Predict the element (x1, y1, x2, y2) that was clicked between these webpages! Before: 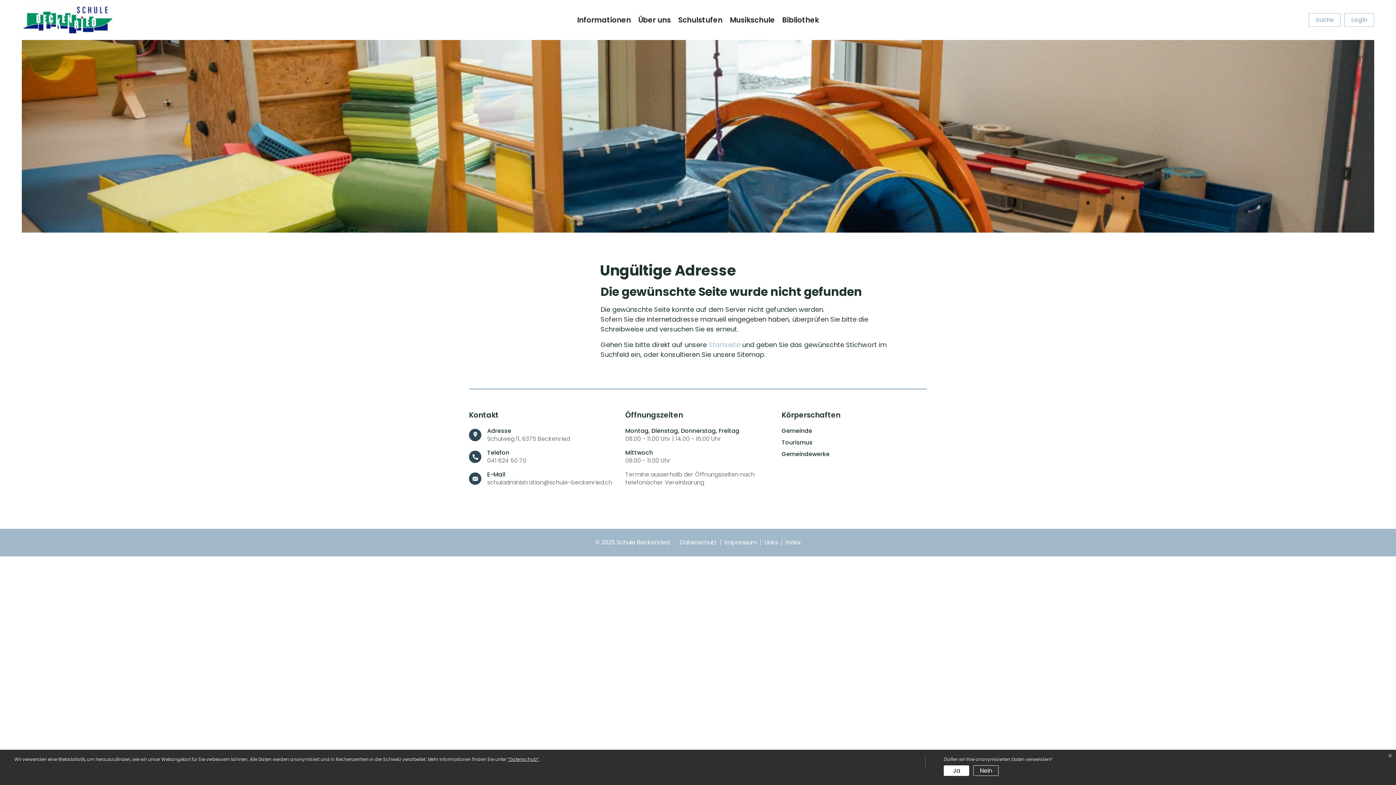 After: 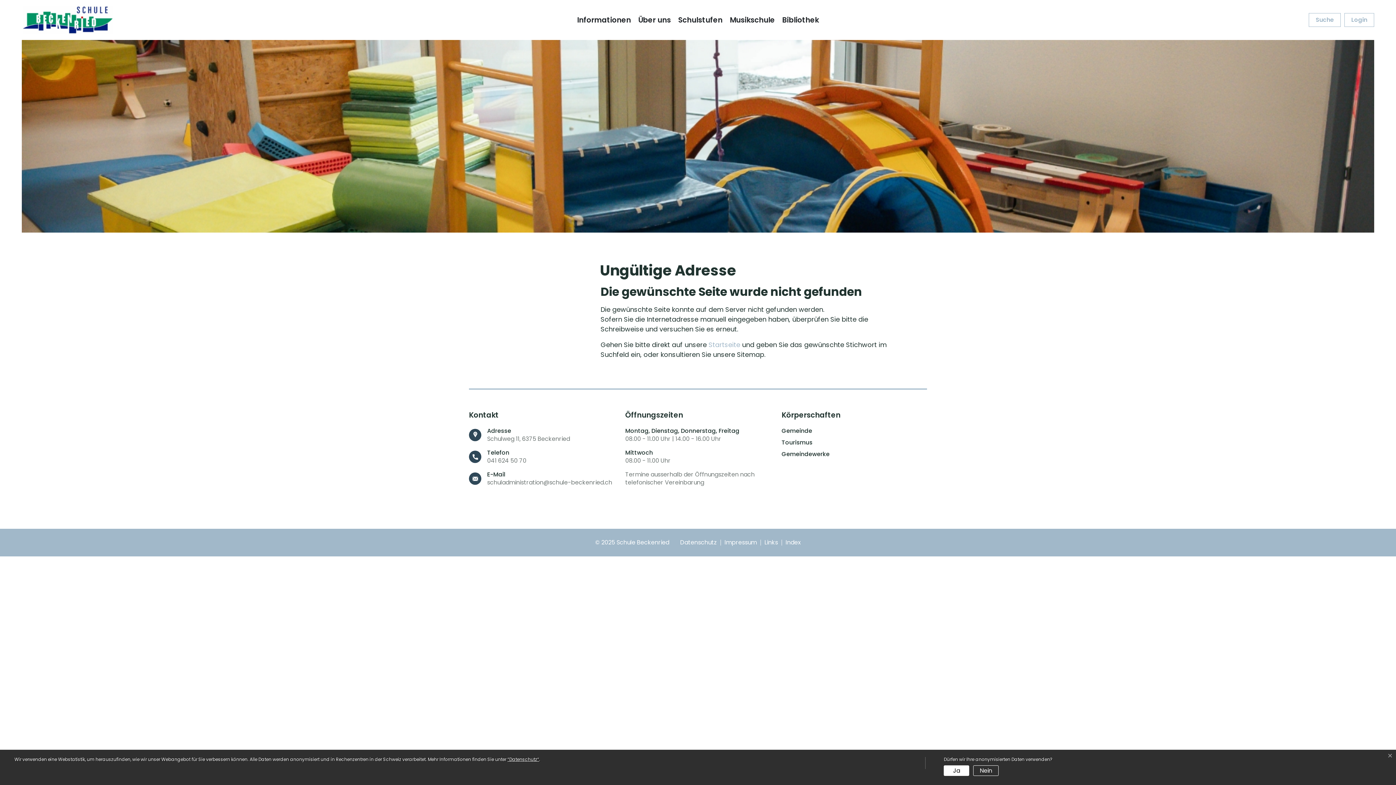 Action: label: Gemeinde bbox: (781, 427, 812, 435)